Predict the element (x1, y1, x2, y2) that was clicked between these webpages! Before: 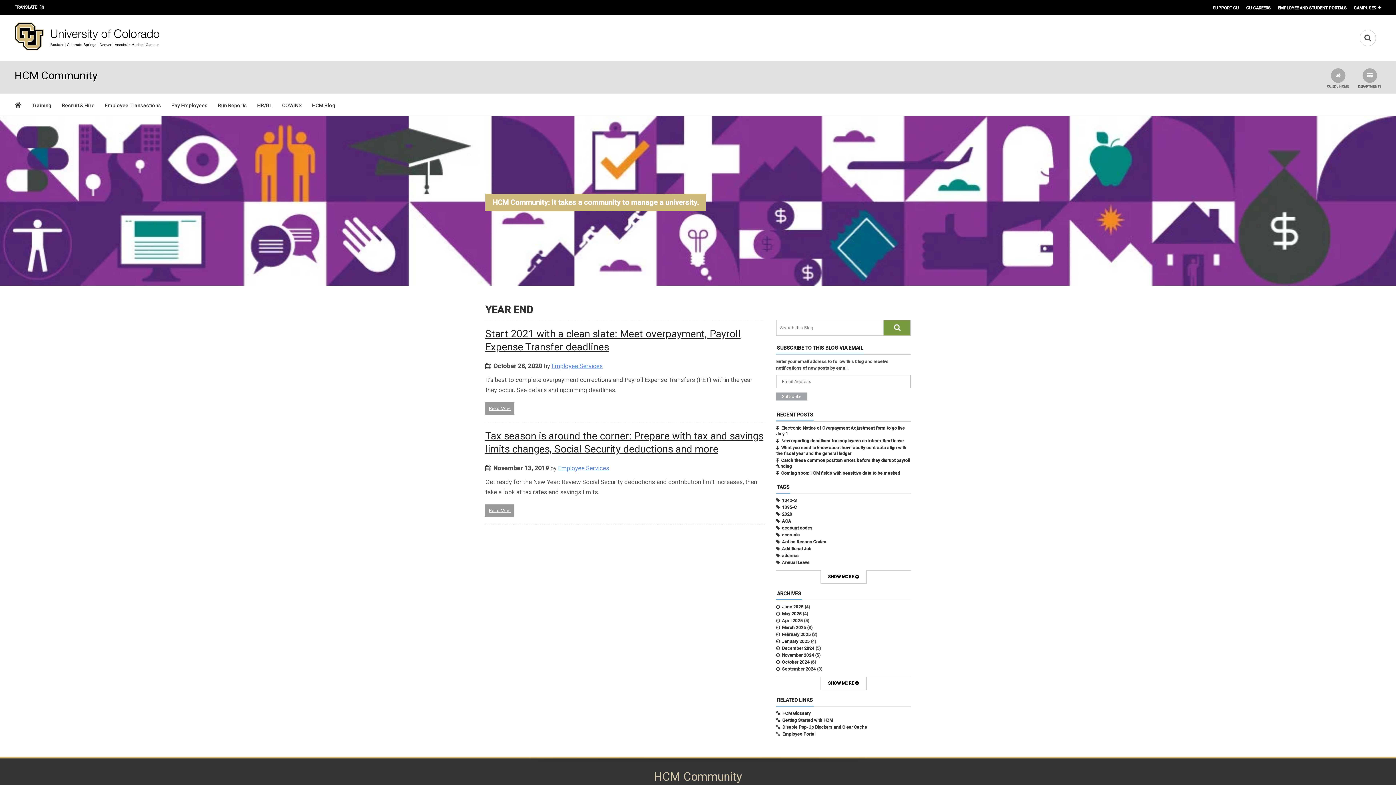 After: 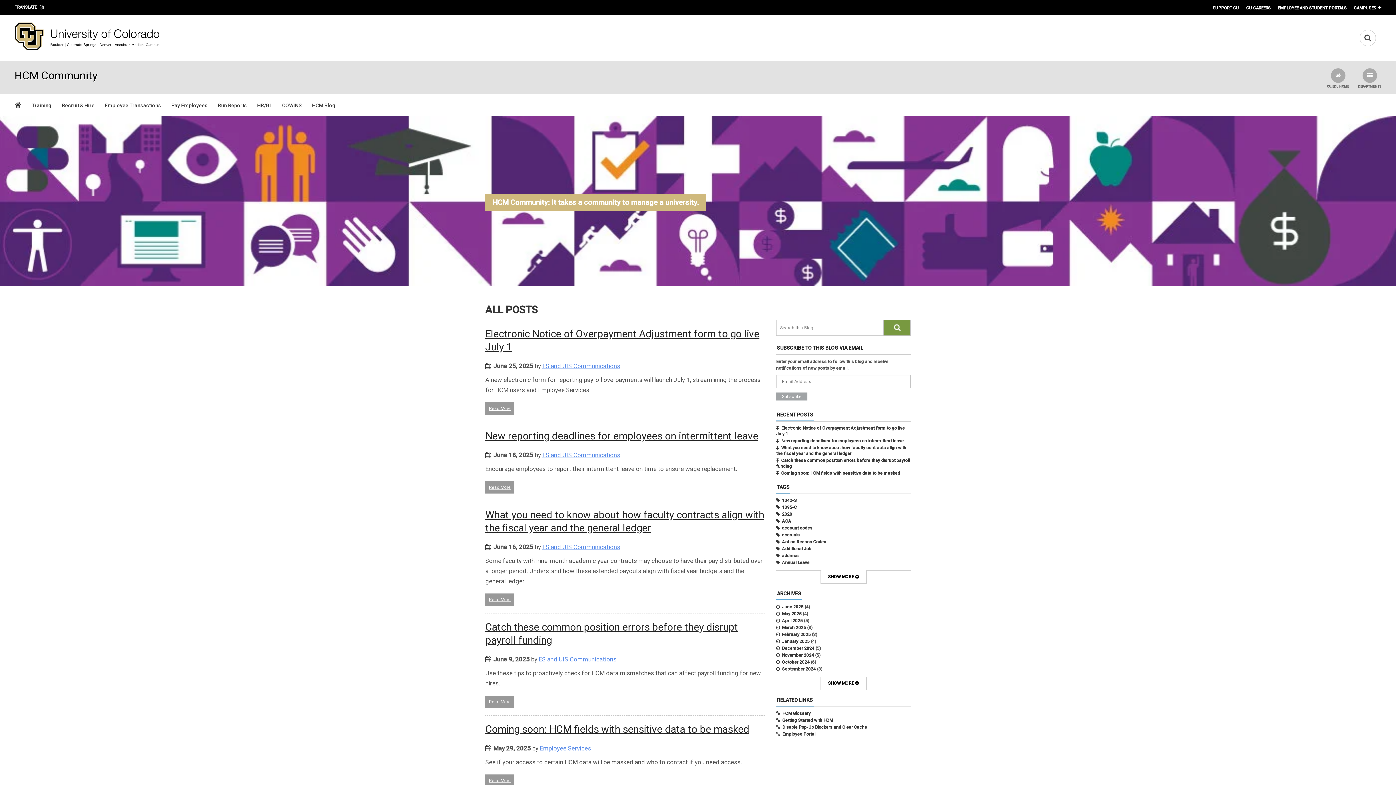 Action: label: HCM Blog bbox: (308, 99, 339, 111)